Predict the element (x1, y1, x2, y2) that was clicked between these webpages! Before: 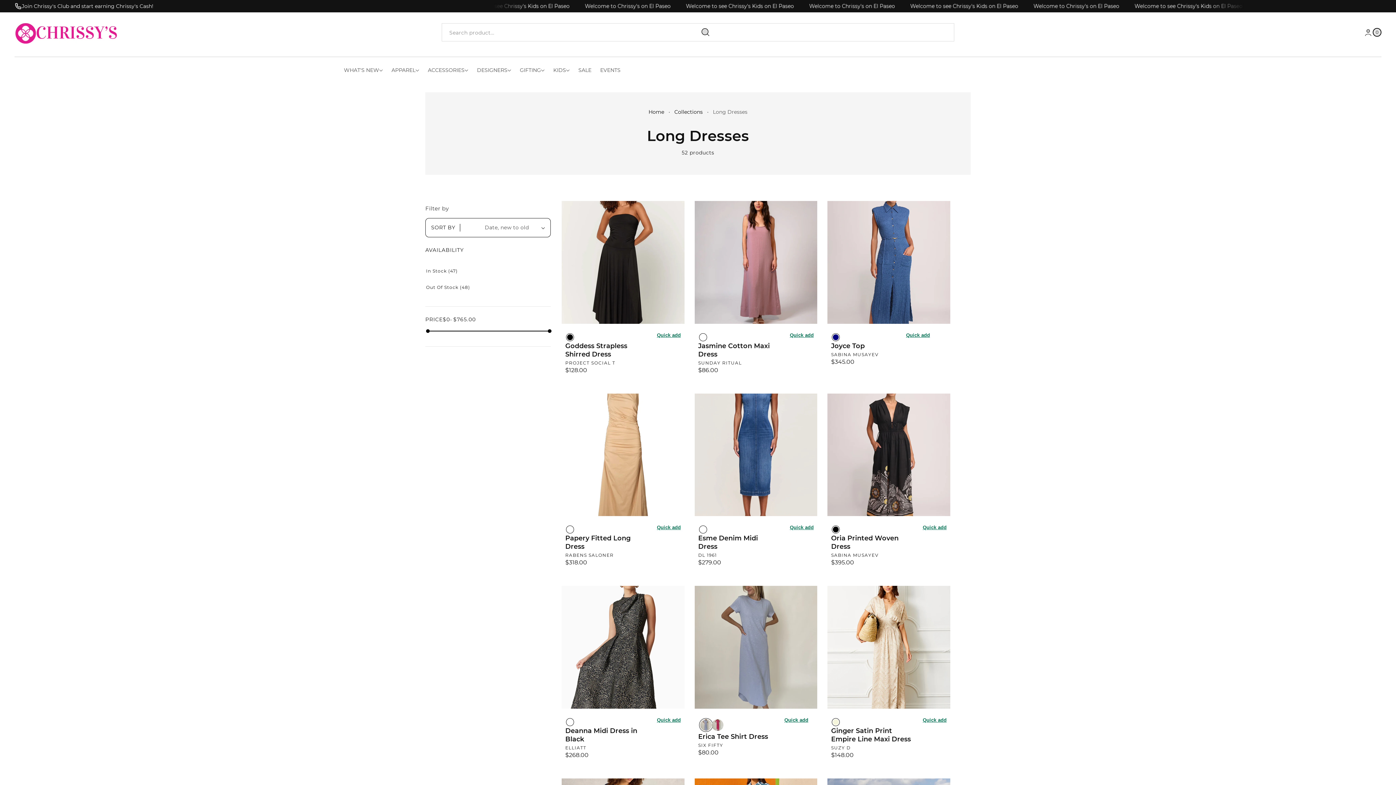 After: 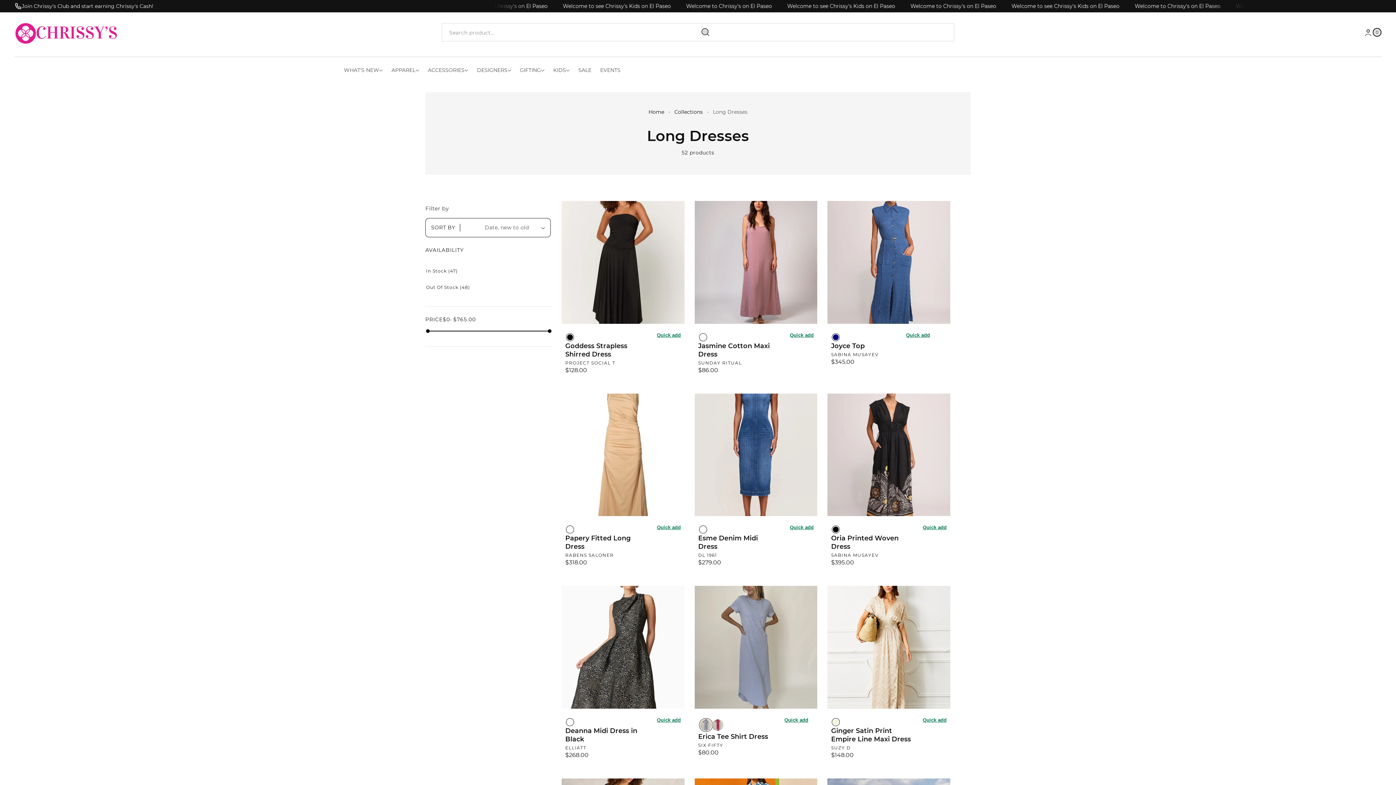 Action: label: Quick add bbox: (899, 332, 930, 338)